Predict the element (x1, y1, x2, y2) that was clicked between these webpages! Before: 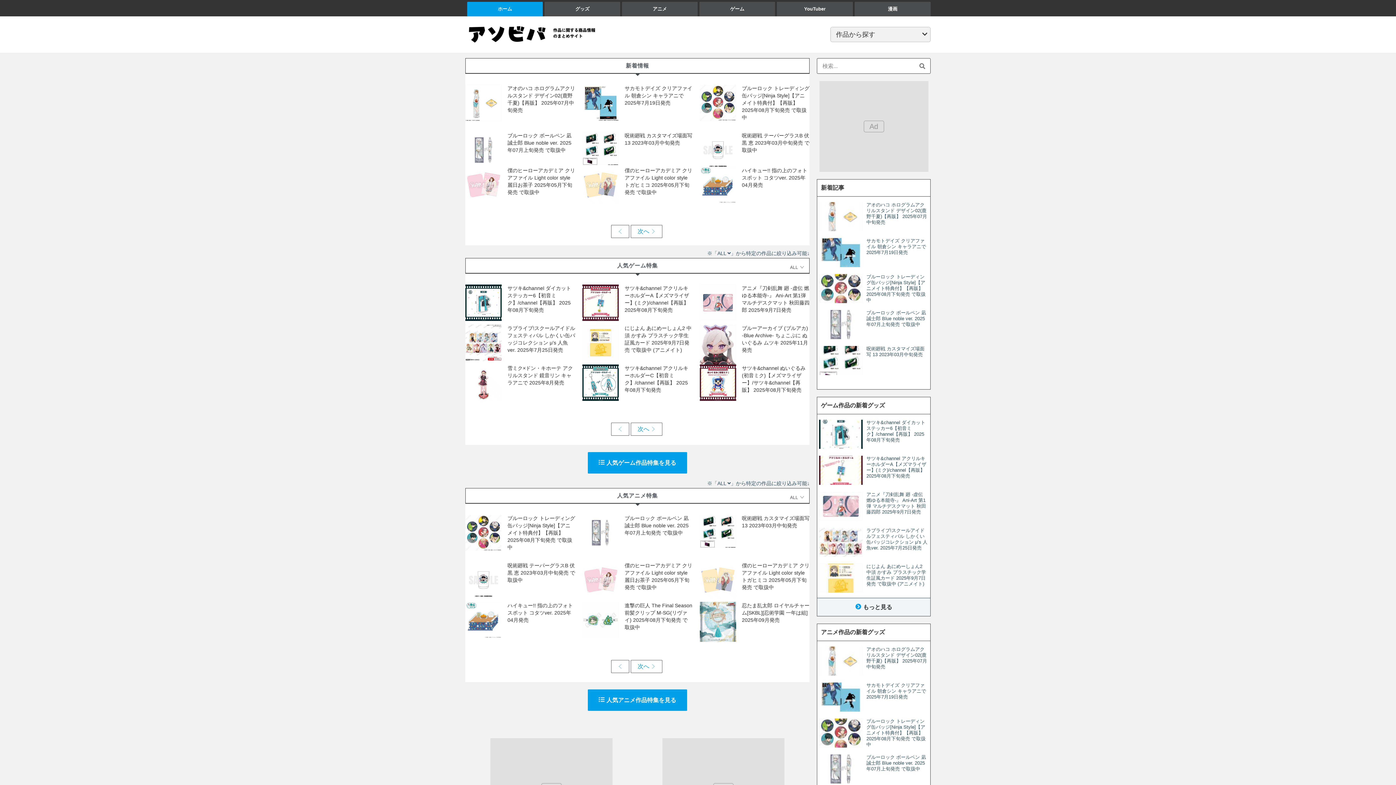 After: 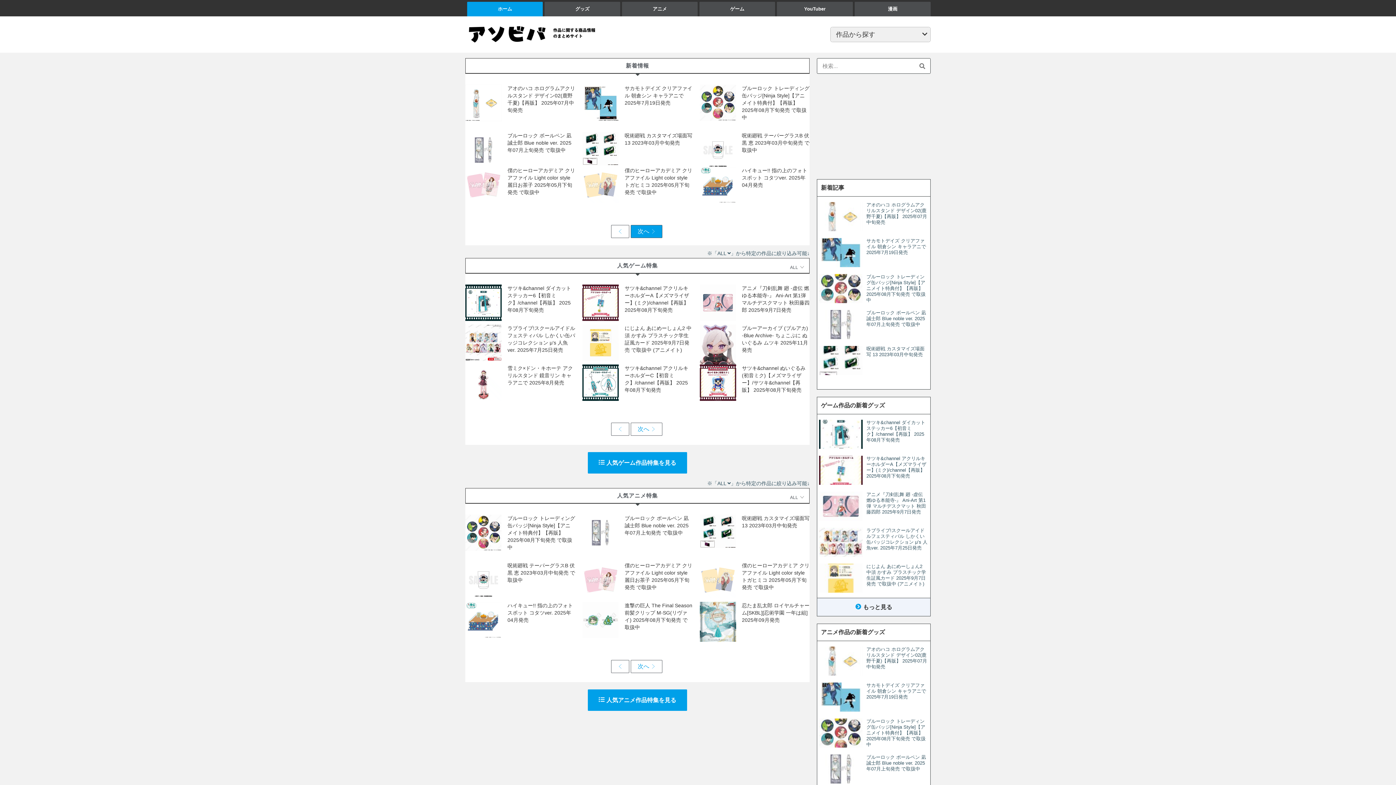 Action: bbox: (630, 225, 662, 238)